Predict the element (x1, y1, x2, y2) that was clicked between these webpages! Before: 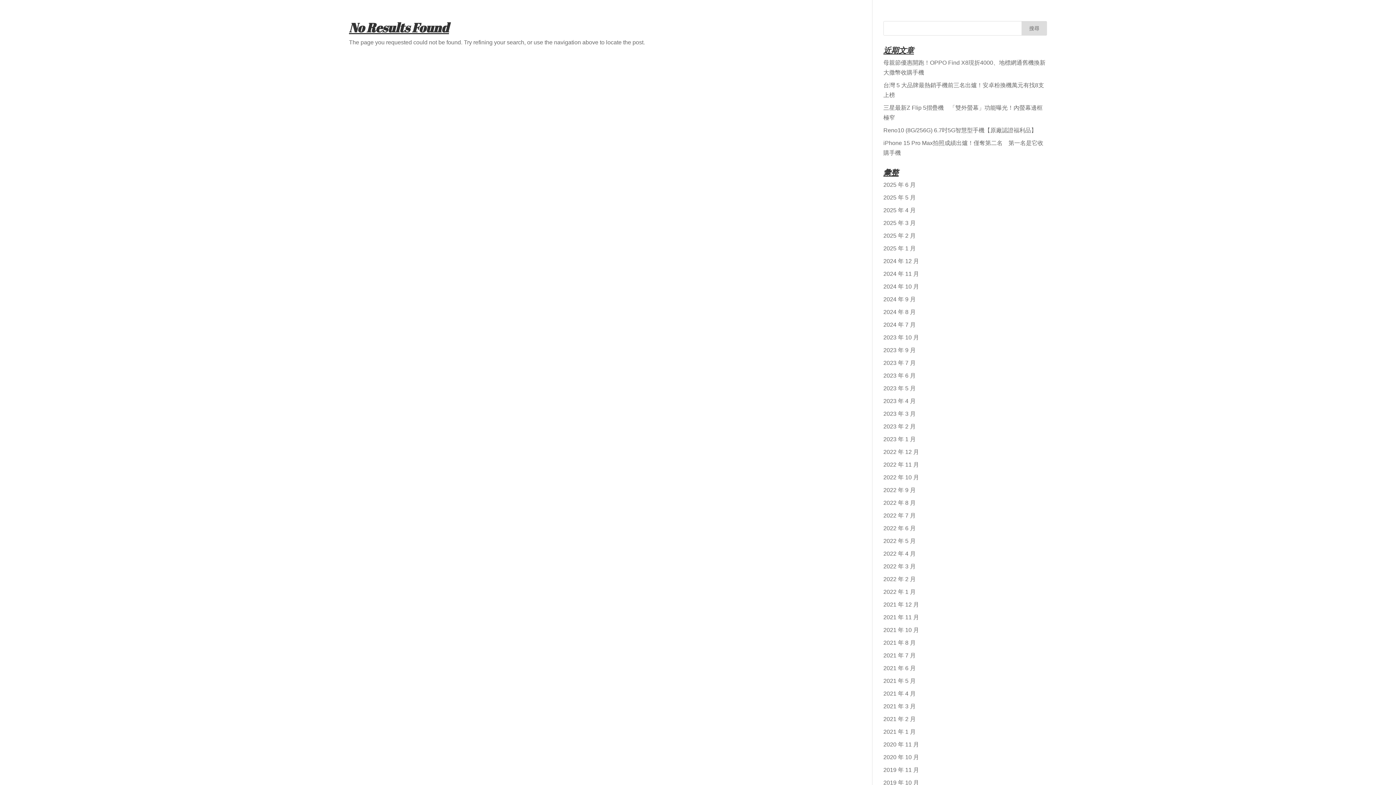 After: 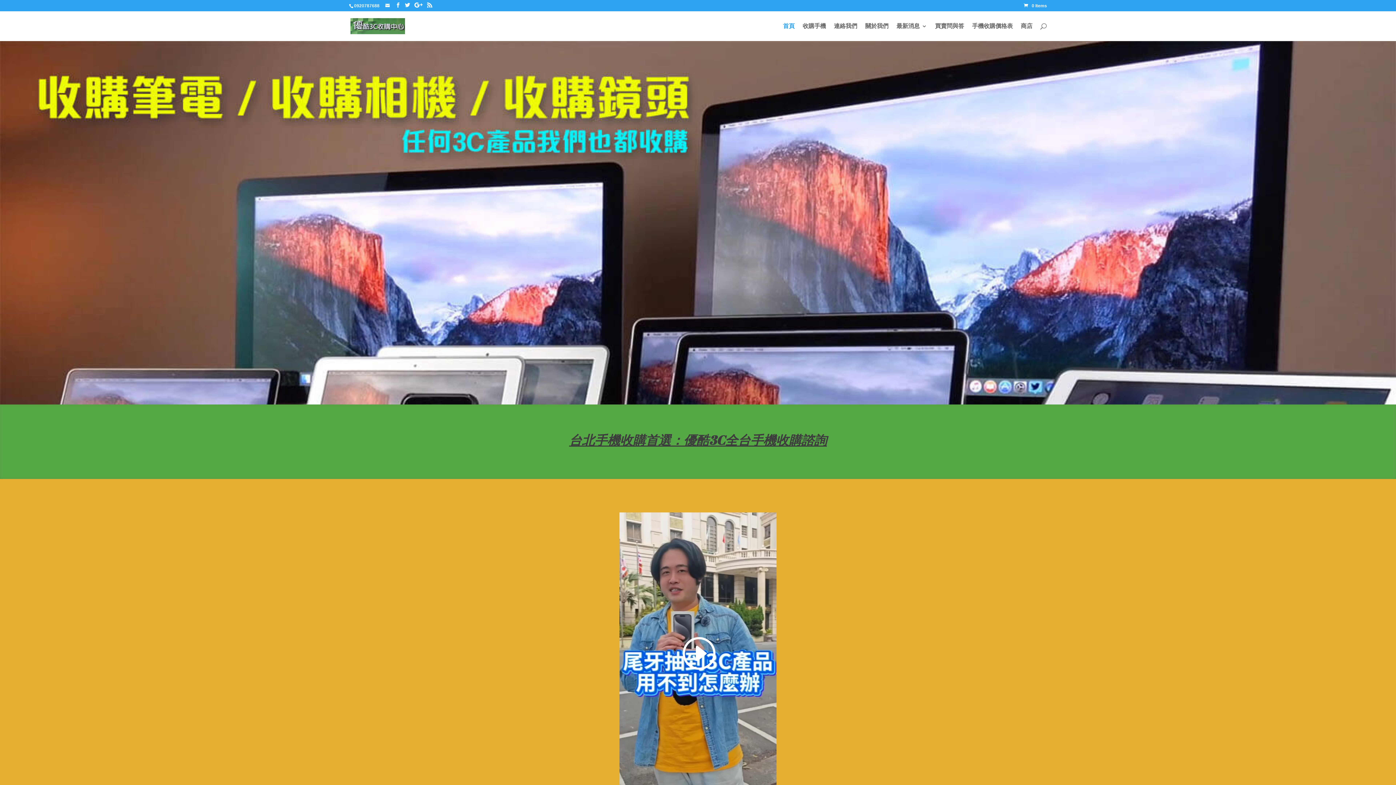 Action: label: 2025 年 4 月 bbox: (883, 207, 916, 213)